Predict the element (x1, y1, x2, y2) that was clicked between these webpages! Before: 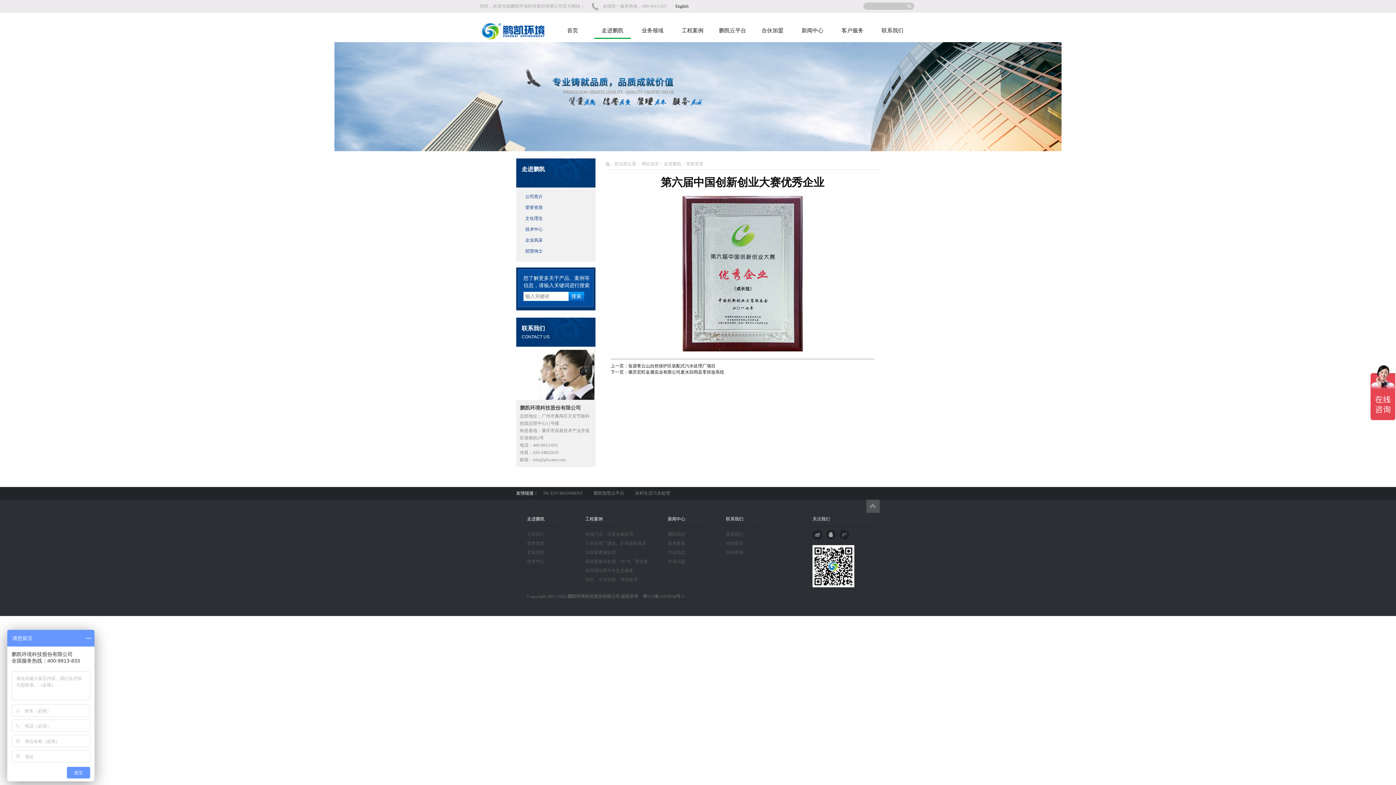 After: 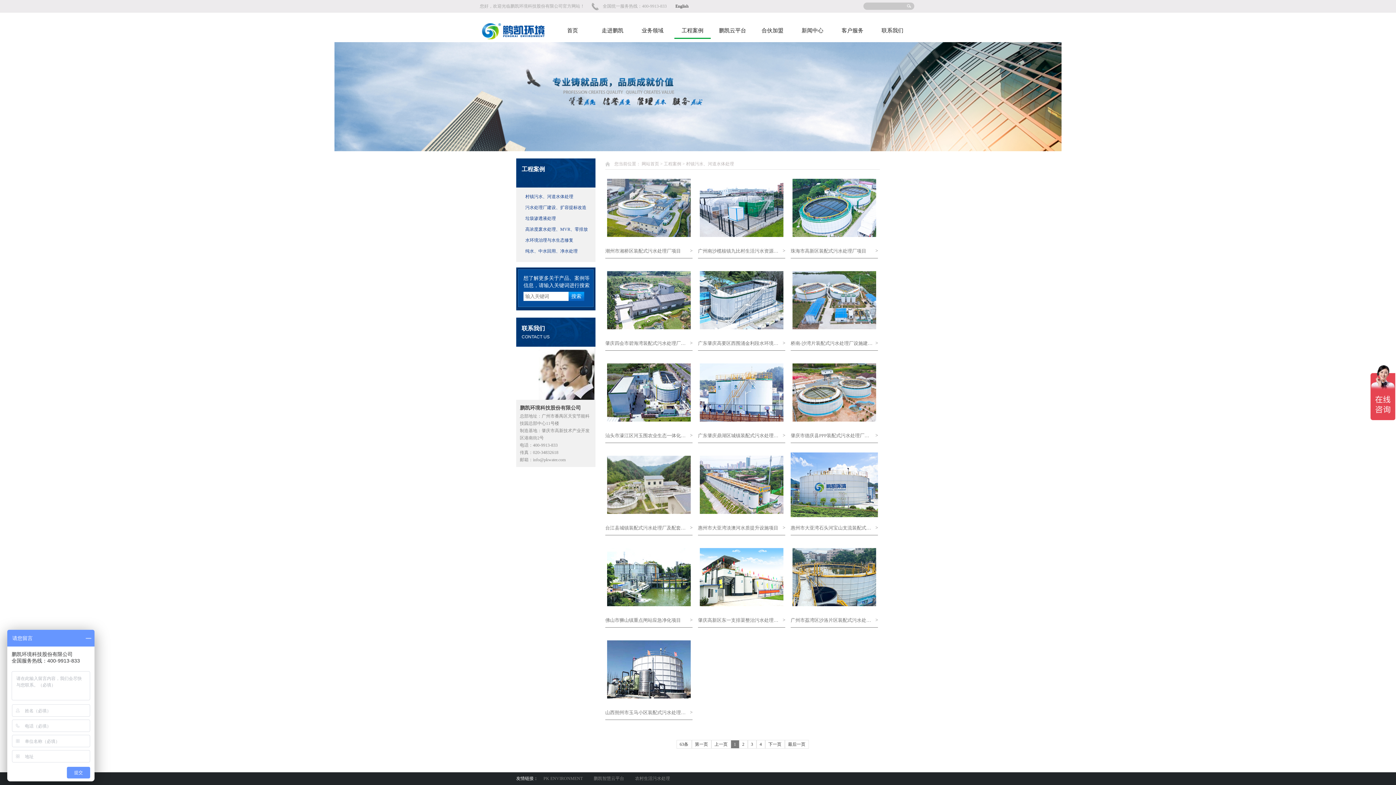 Action: bbox: (585, 532, 633, 537) label: 村镇污水、河道水体处理